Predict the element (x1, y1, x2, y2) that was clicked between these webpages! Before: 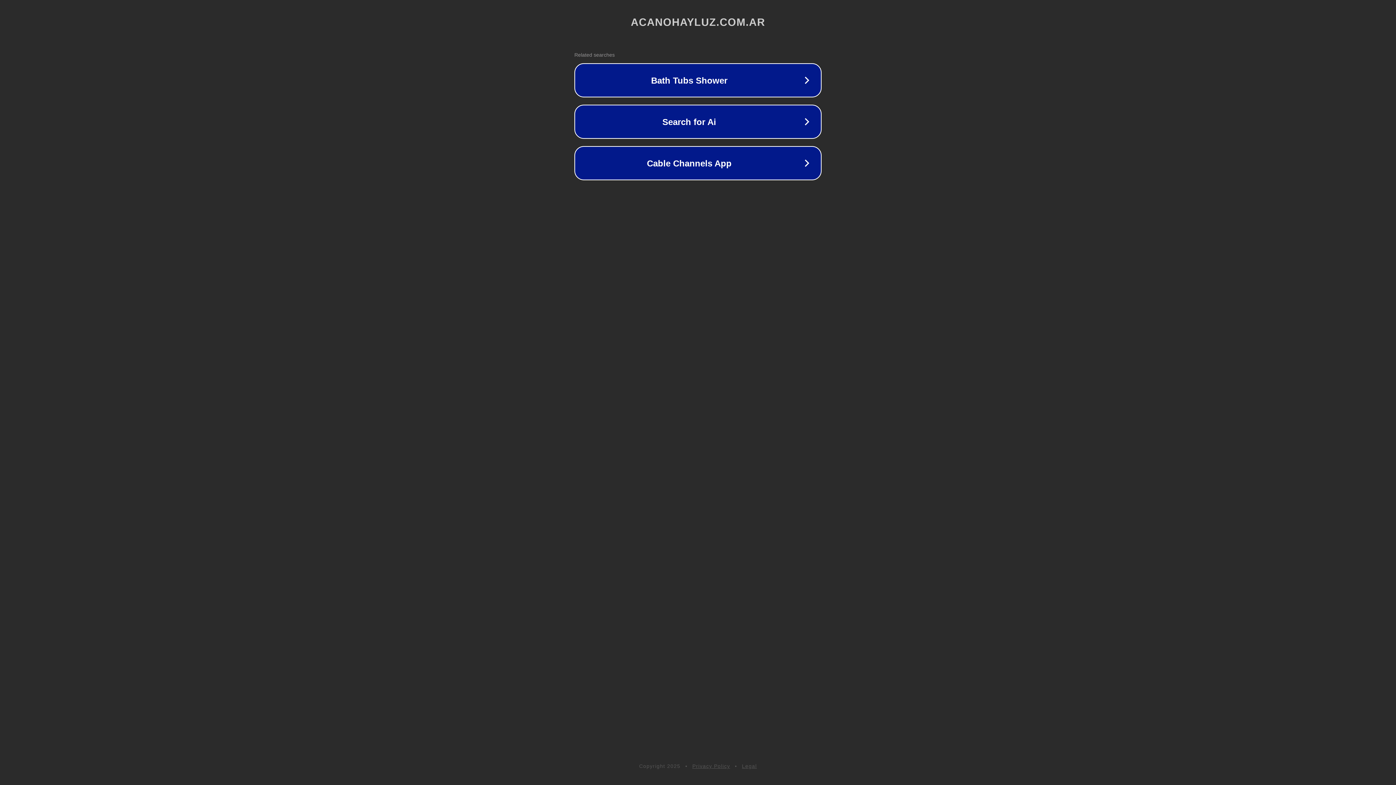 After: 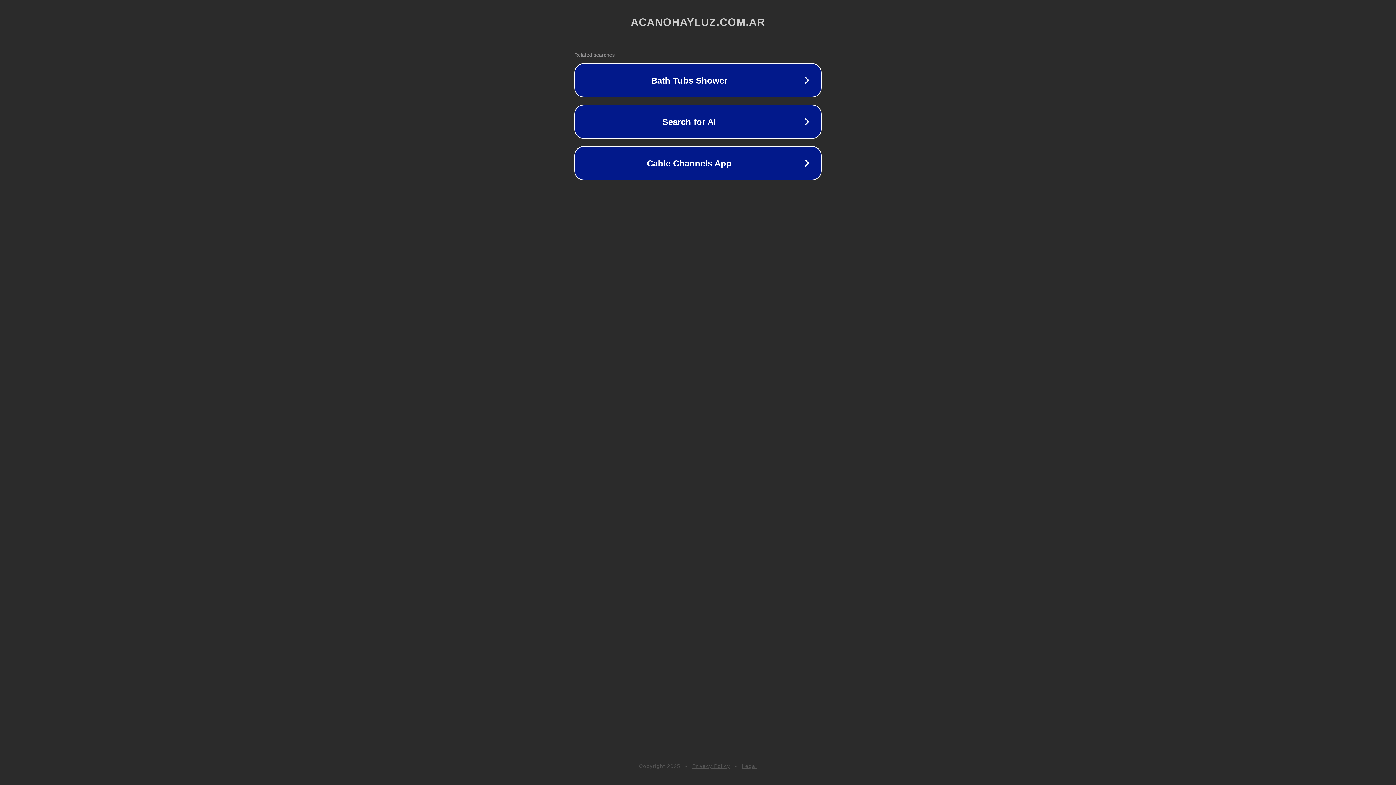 Action: bbox: (692, 763, 730, 769) label: Privacy Policy